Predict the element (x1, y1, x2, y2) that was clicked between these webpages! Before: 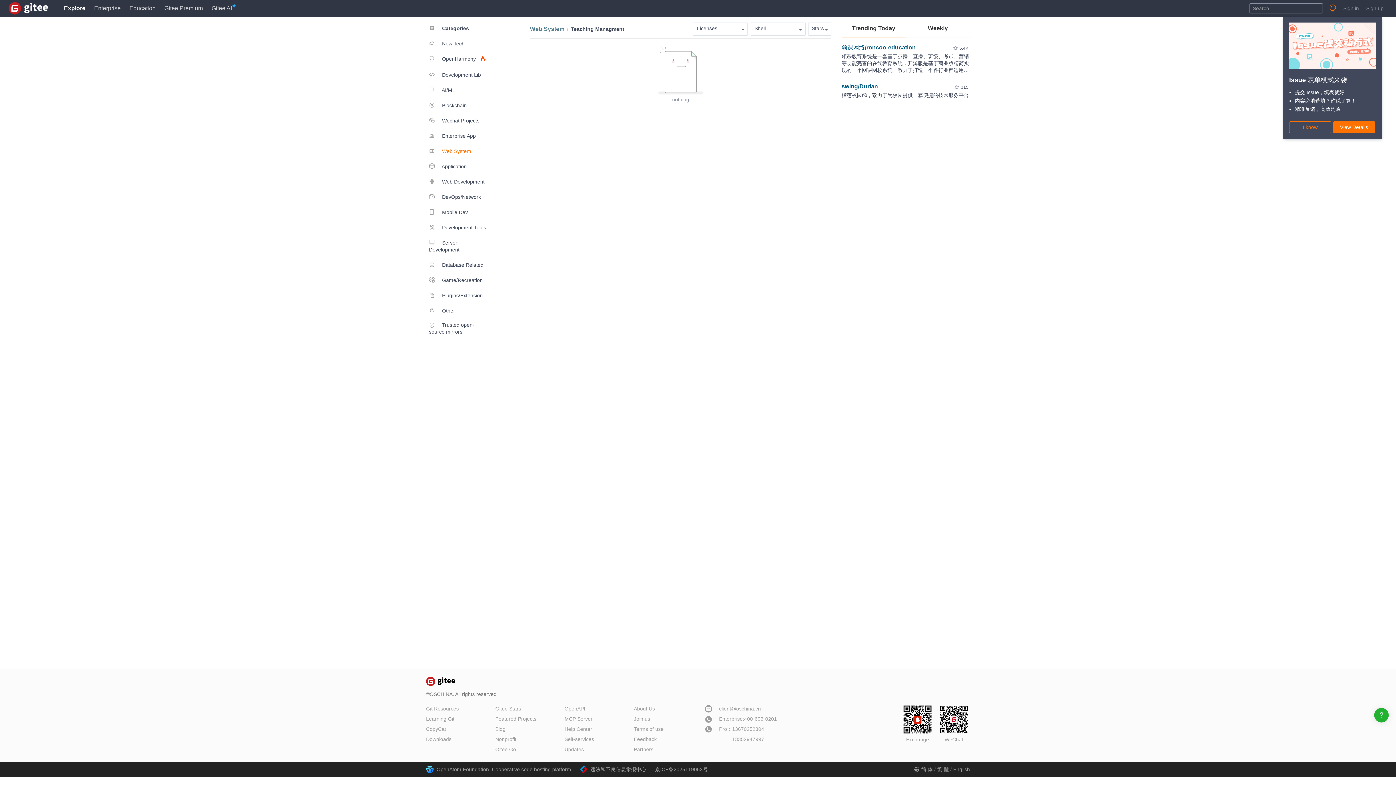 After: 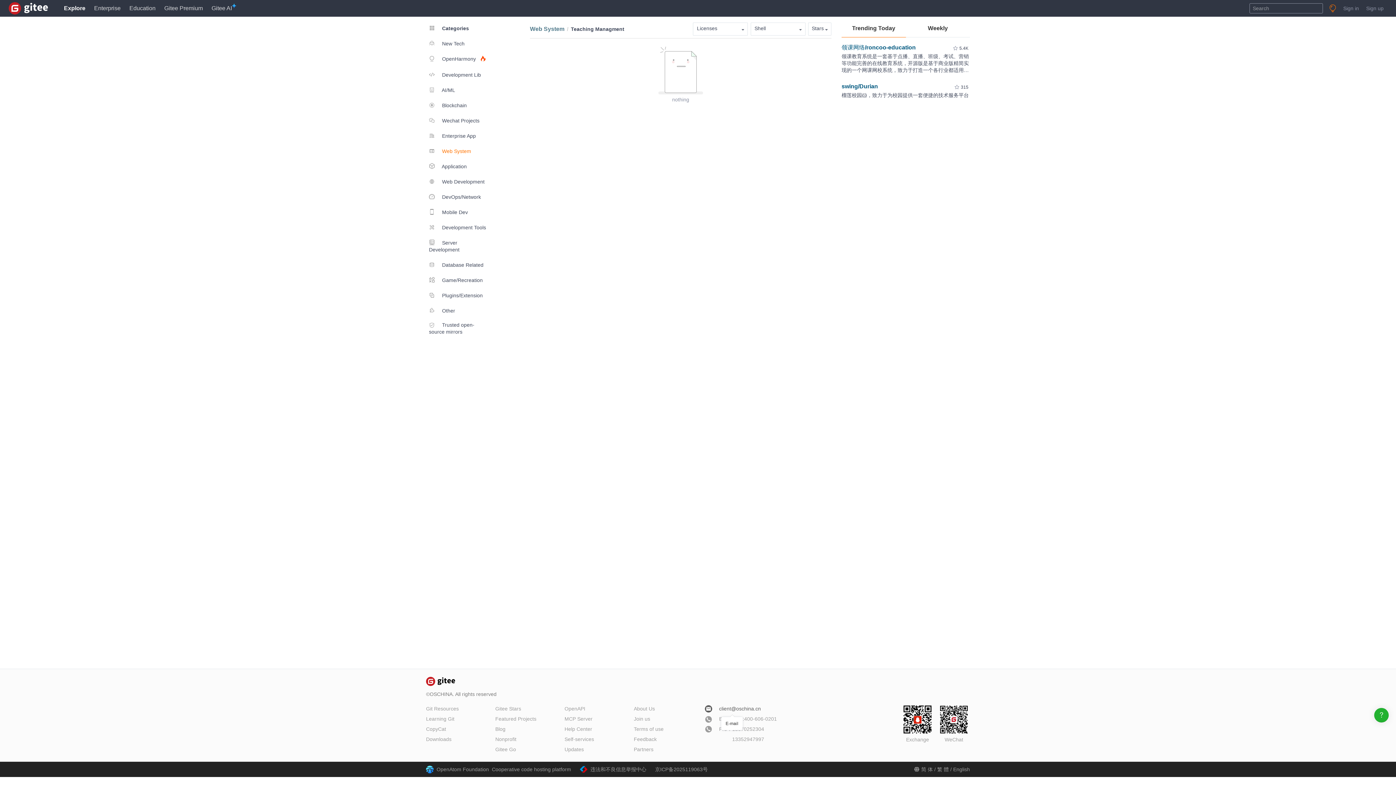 Action: label:  client@oschina.cn bbox: (703, 704, 761, 714)